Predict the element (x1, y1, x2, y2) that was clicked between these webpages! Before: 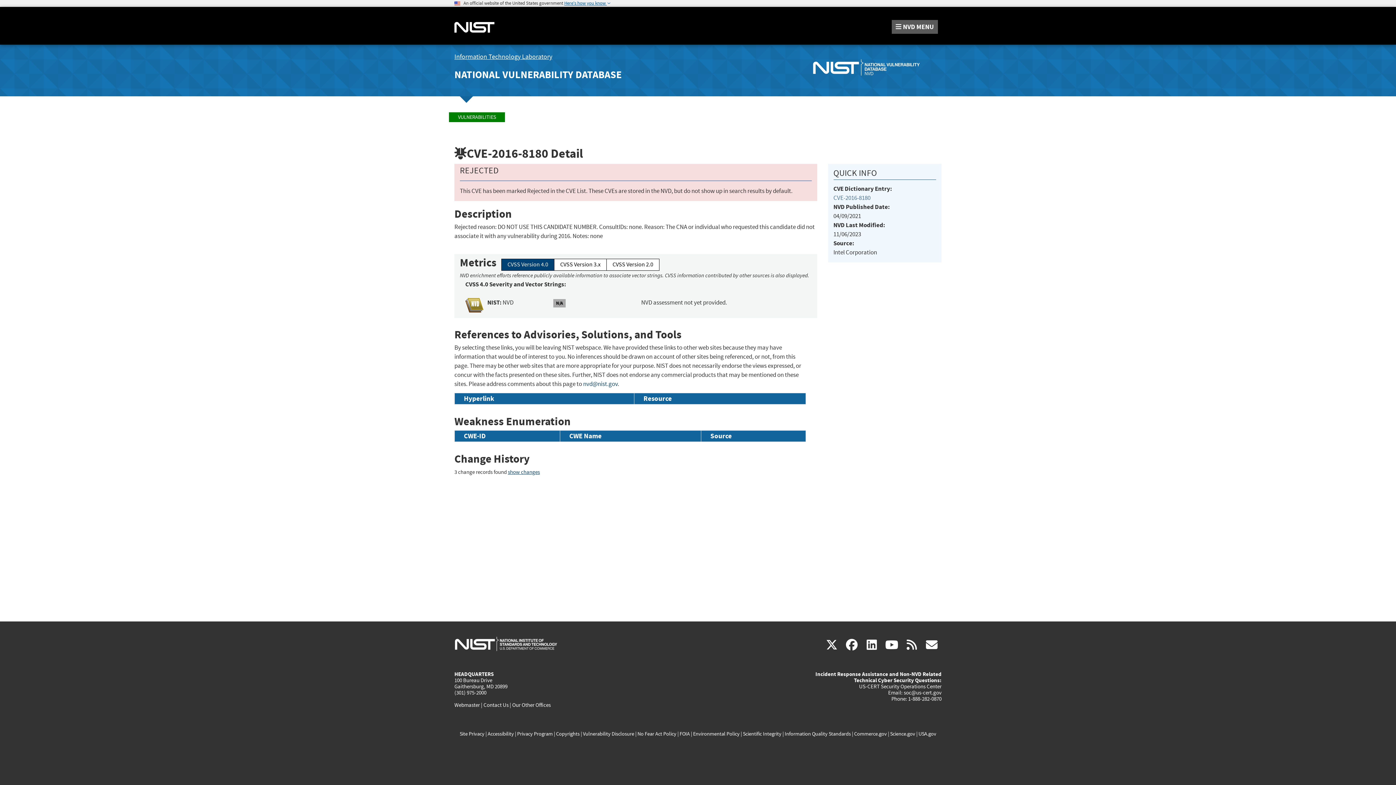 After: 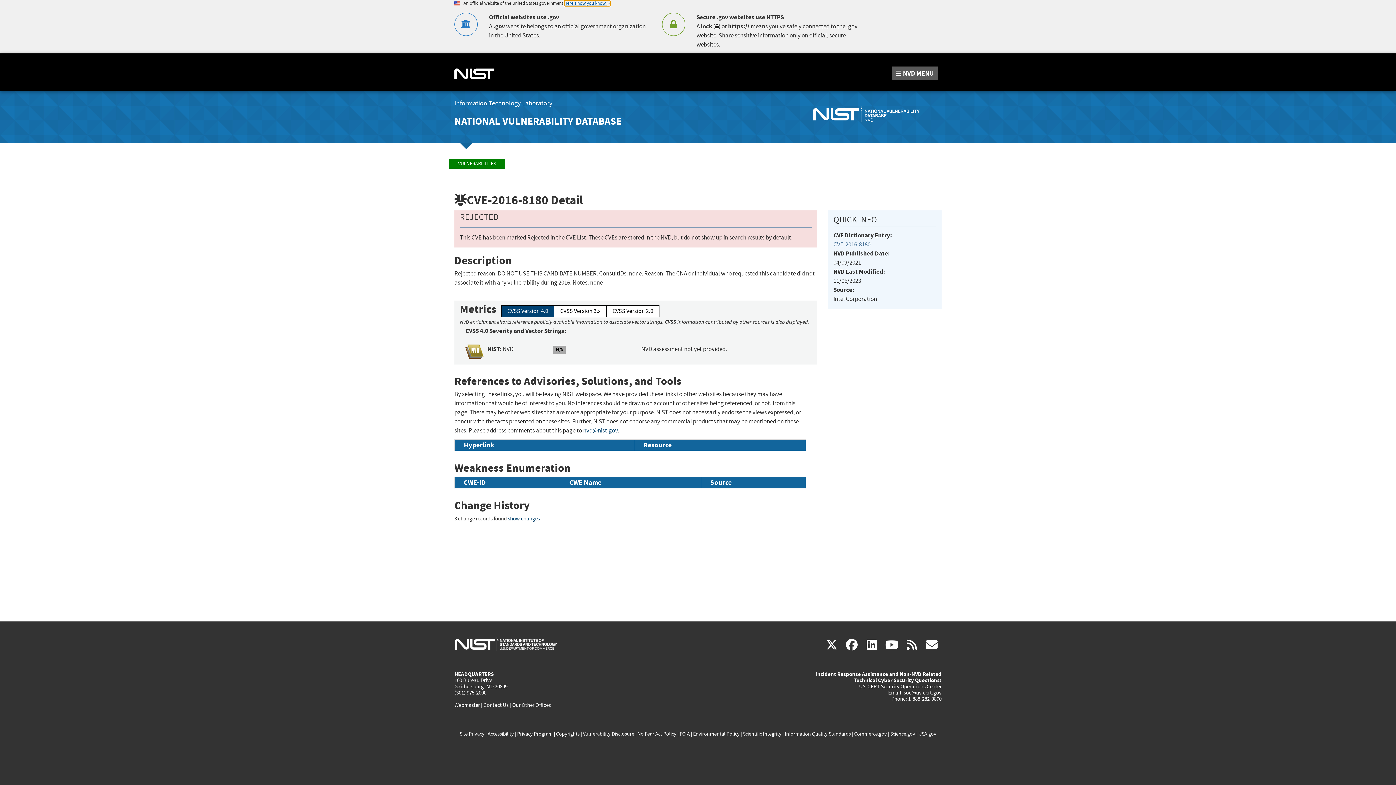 Action: bbox: (564, 0, 610, 5) label: Here's how you know 